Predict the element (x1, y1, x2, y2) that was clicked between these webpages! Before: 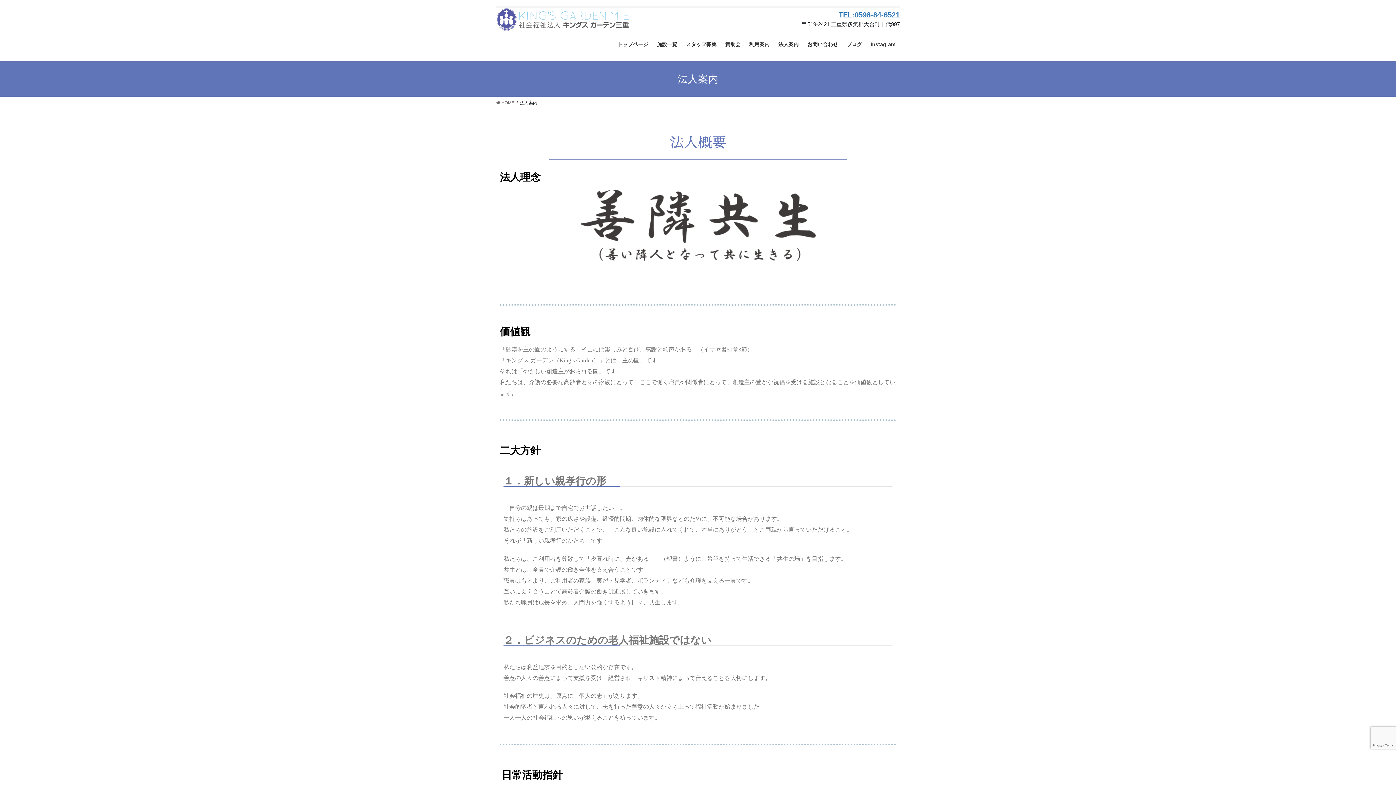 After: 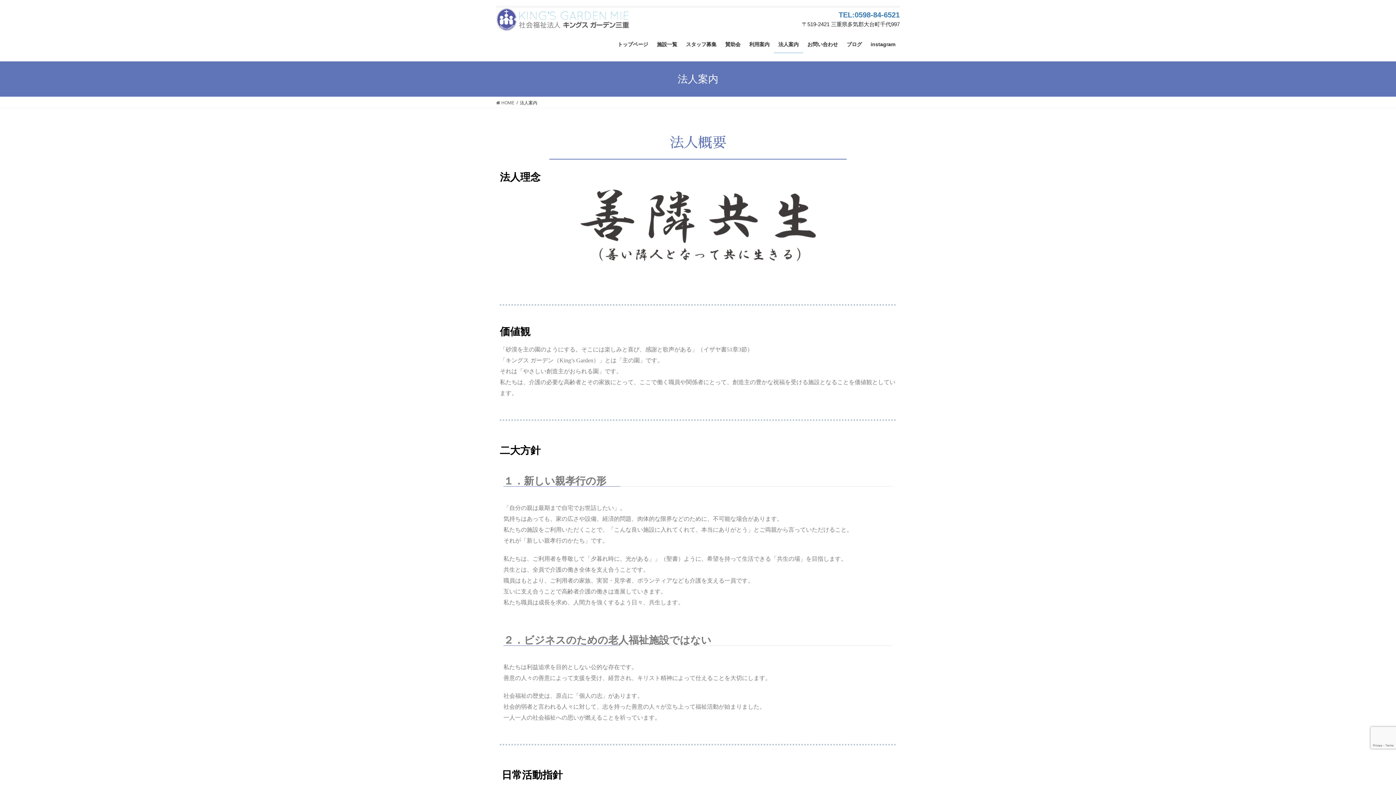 Action: bbox: (774, 35, 803, 53) label: 法人案内